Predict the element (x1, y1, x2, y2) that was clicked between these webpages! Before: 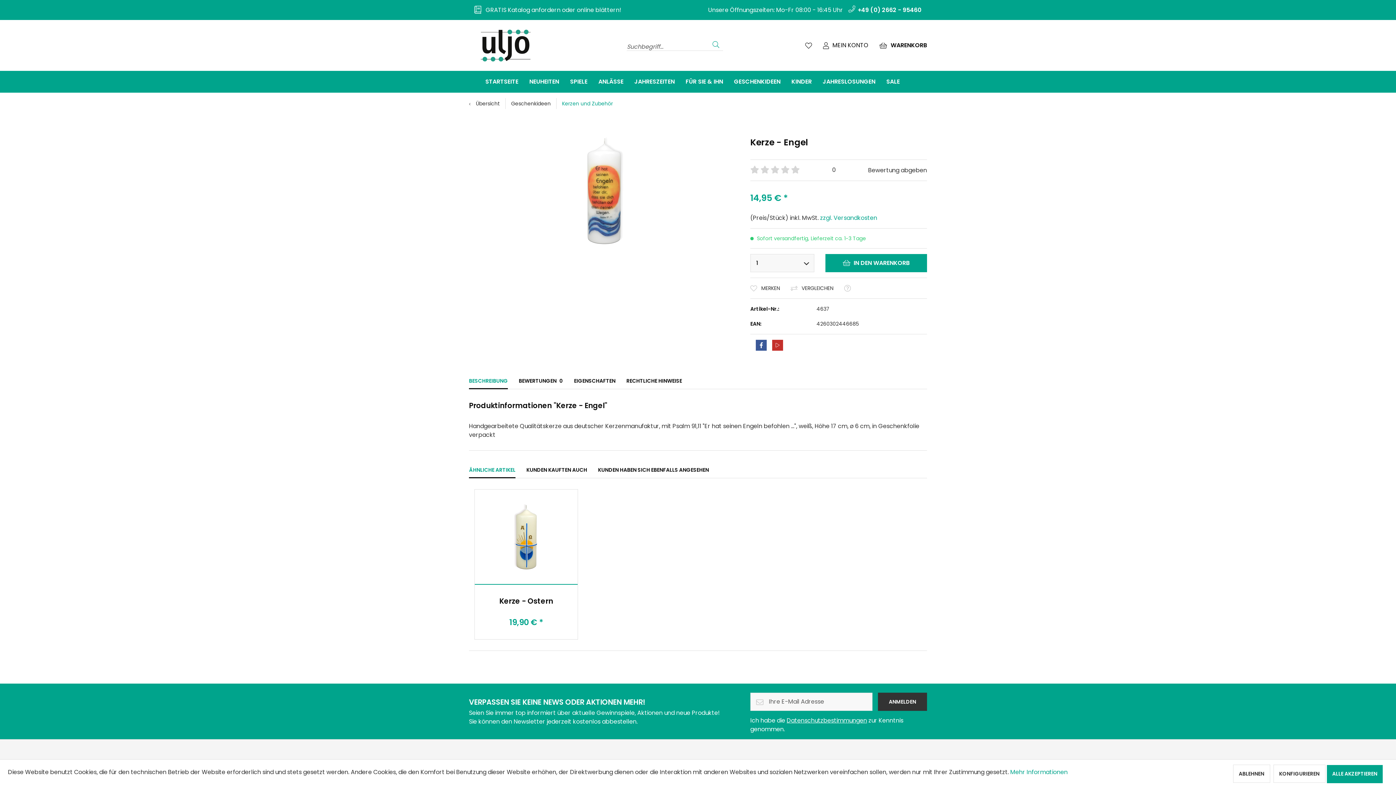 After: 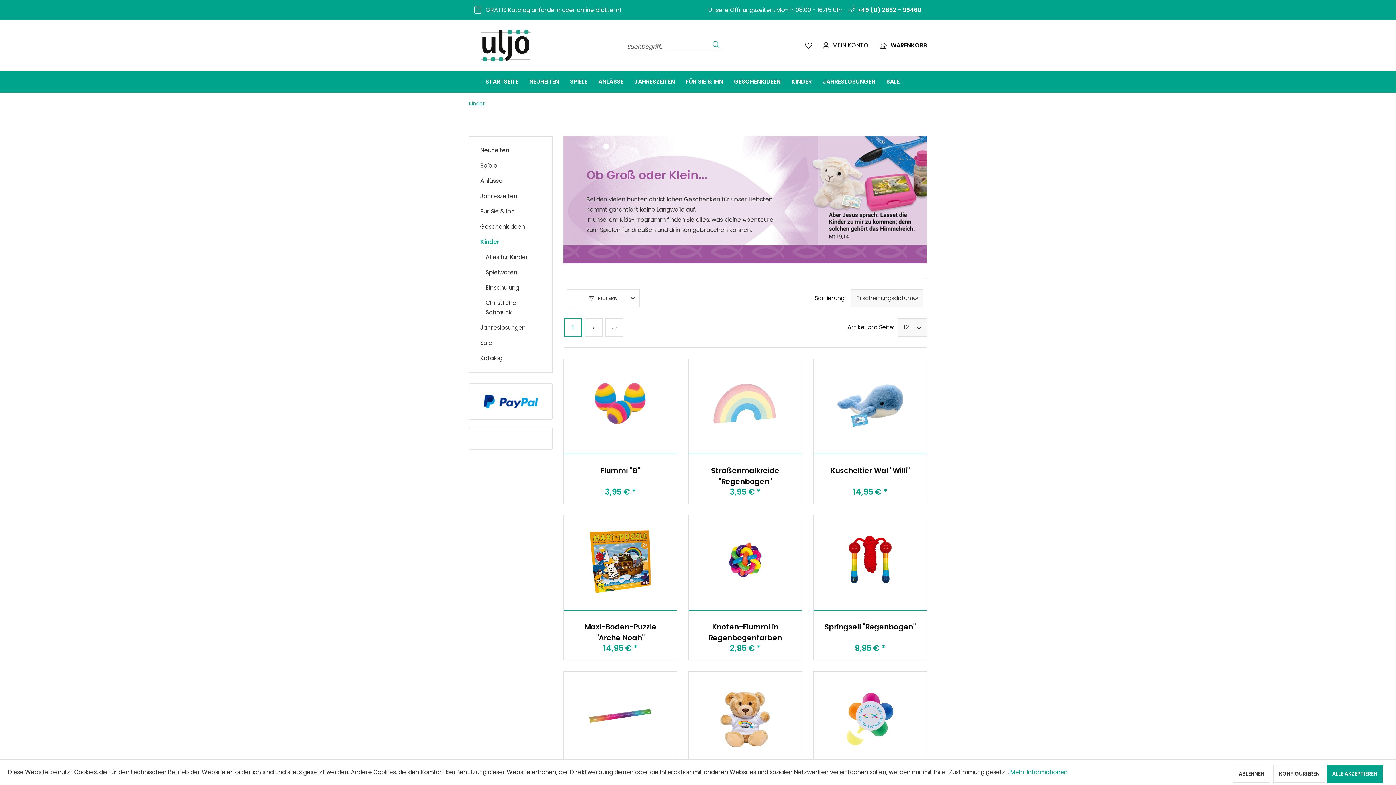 Action: label: Kinder bbox: (786, 70, 817, 92)